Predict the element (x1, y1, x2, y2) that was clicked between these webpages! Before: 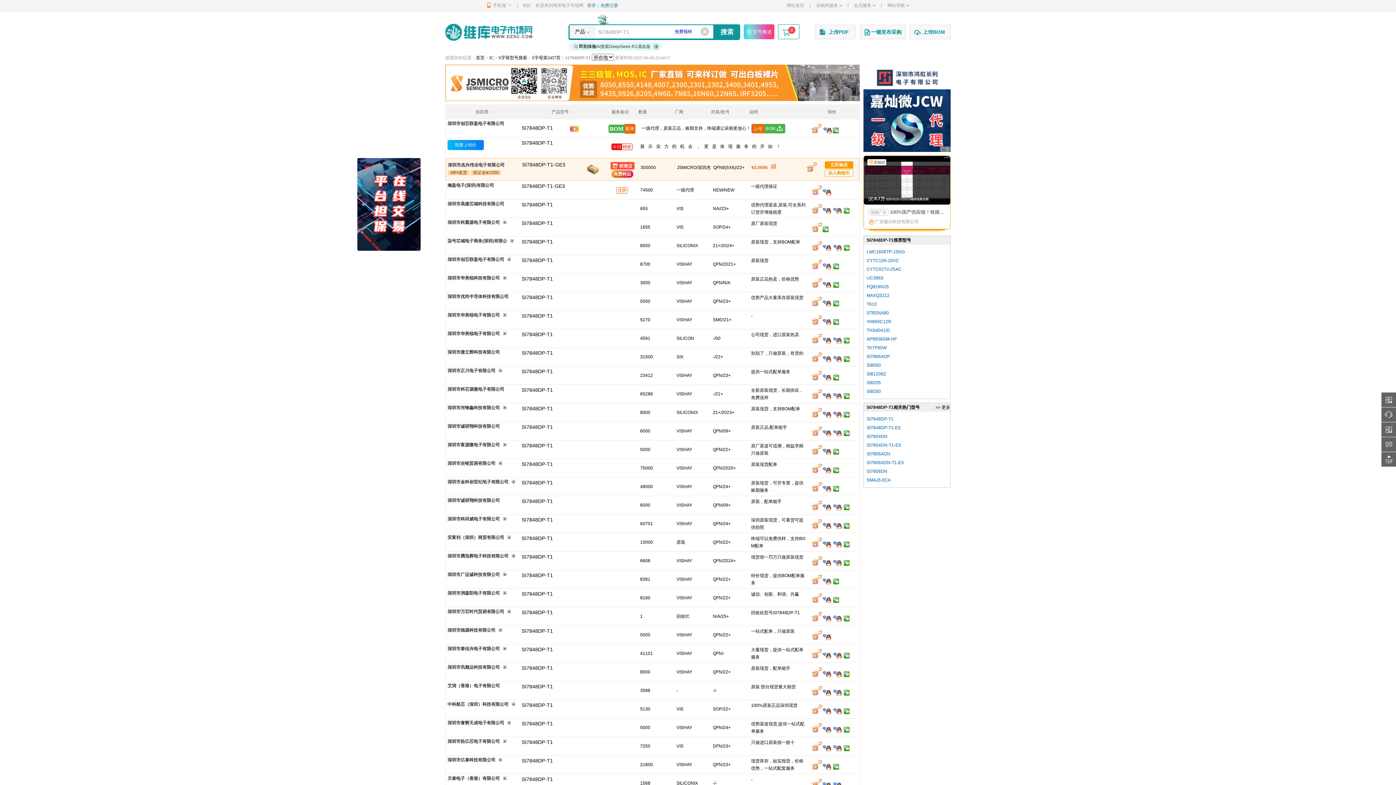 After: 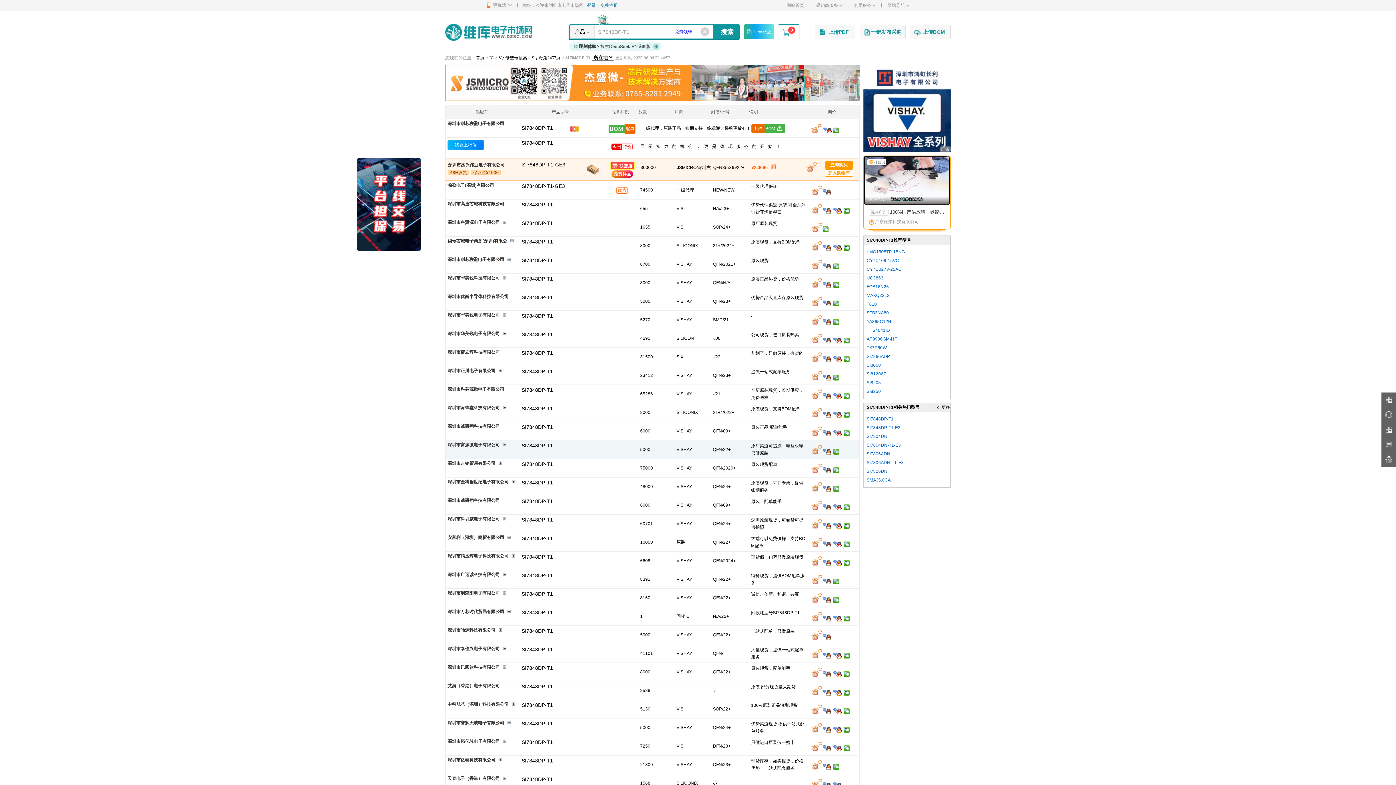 Action: bbox: (811, 449, 822, 454)